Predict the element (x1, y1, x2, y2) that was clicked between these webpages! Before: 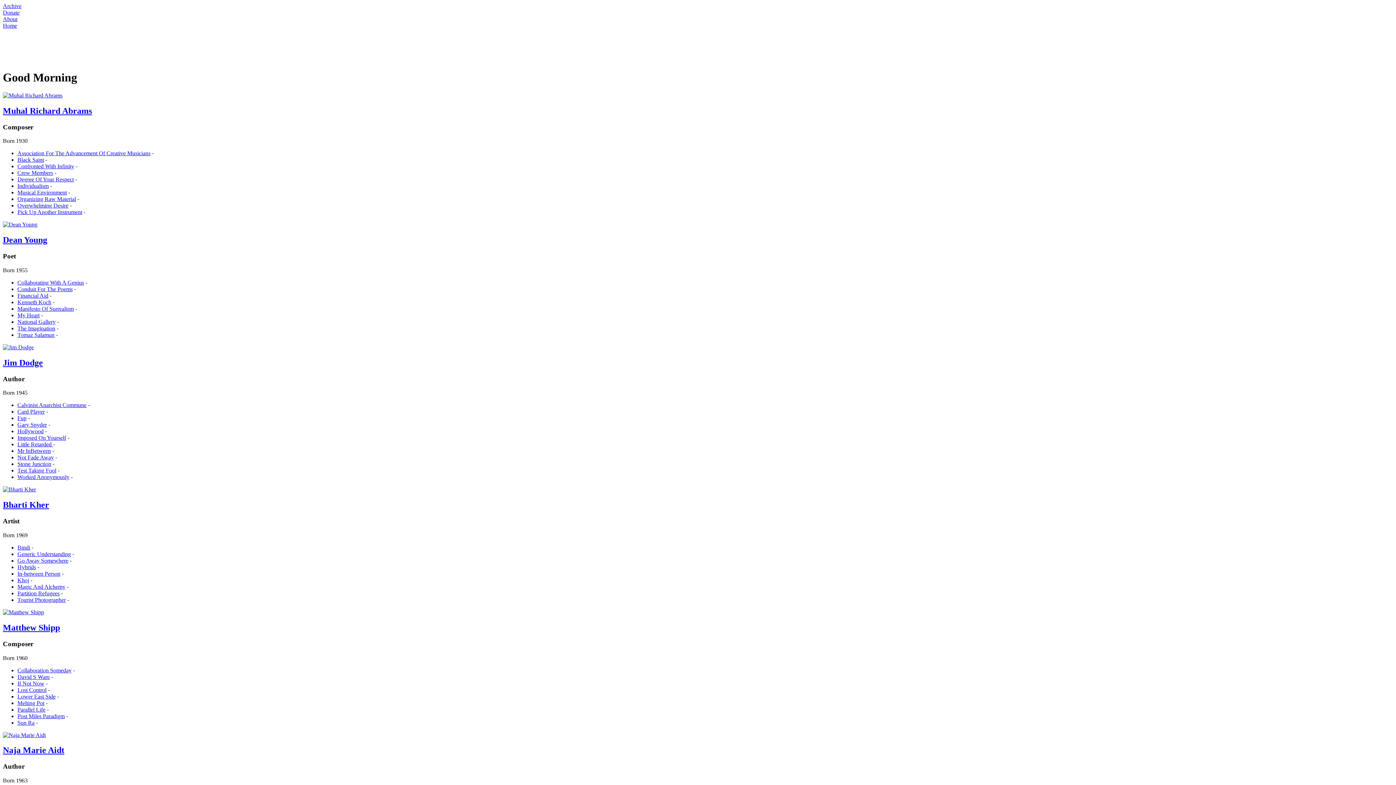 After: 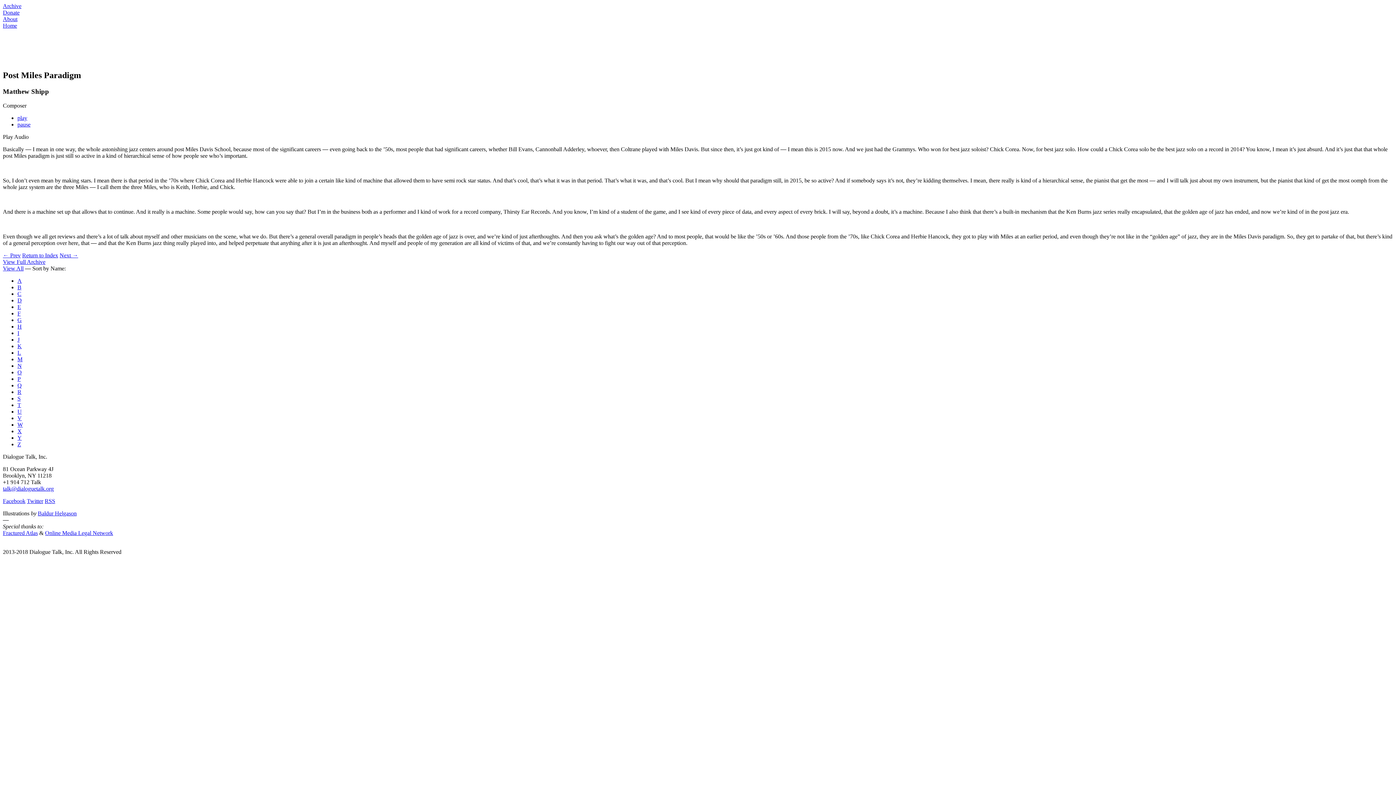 Action: label: Post Miles Paradigm bbox: (17, 713, 64, 719)